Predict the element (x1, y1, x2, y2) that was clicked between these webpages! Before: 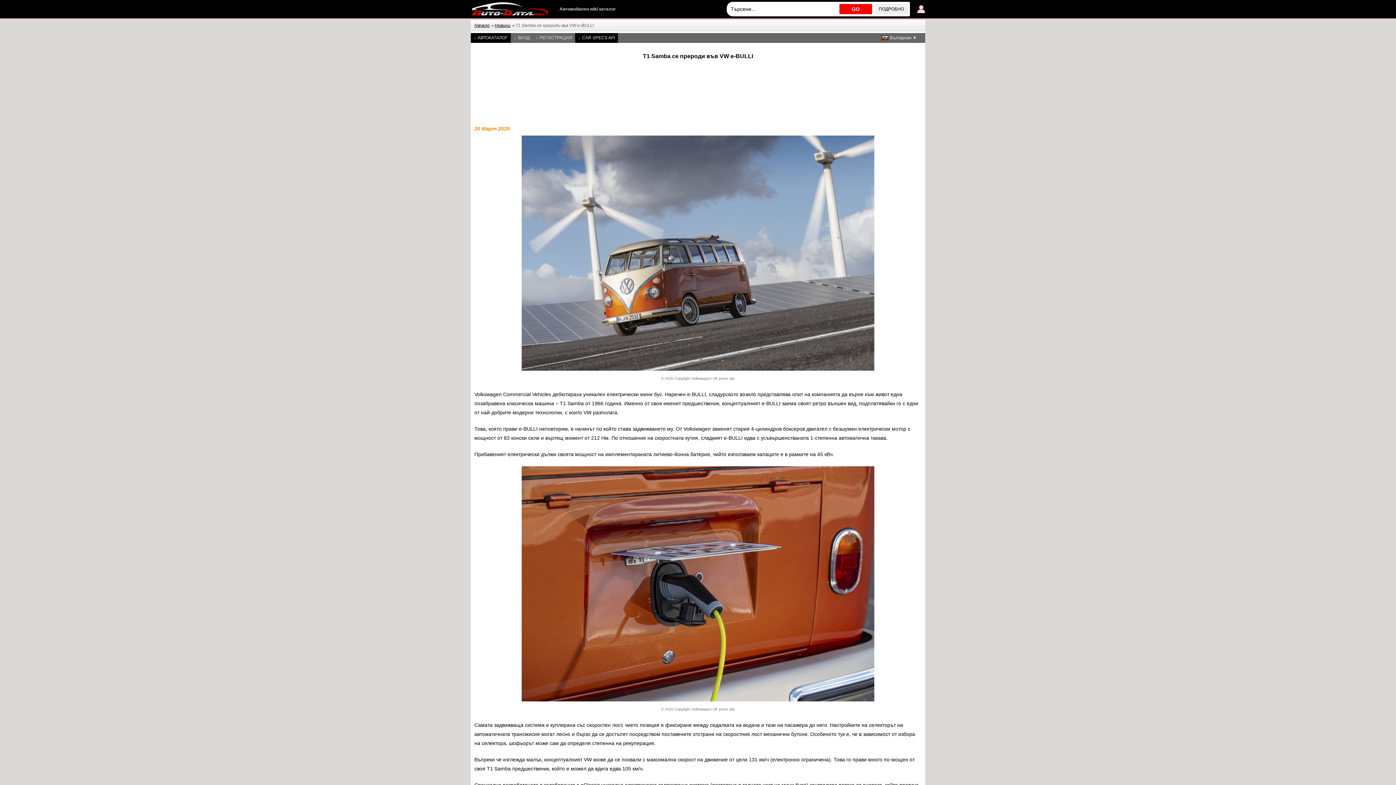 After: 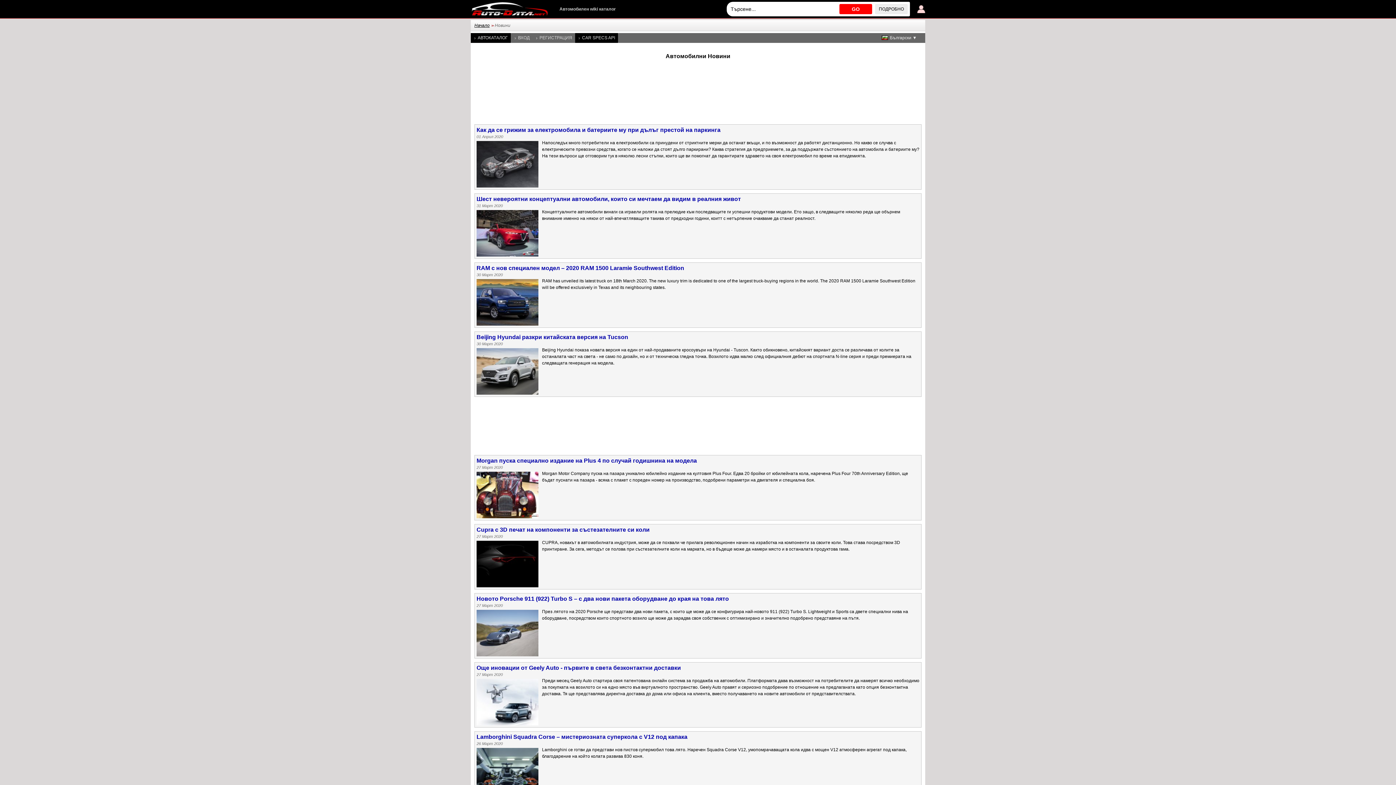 Action: label: Новини bbox: (493, 22, 511, 28)